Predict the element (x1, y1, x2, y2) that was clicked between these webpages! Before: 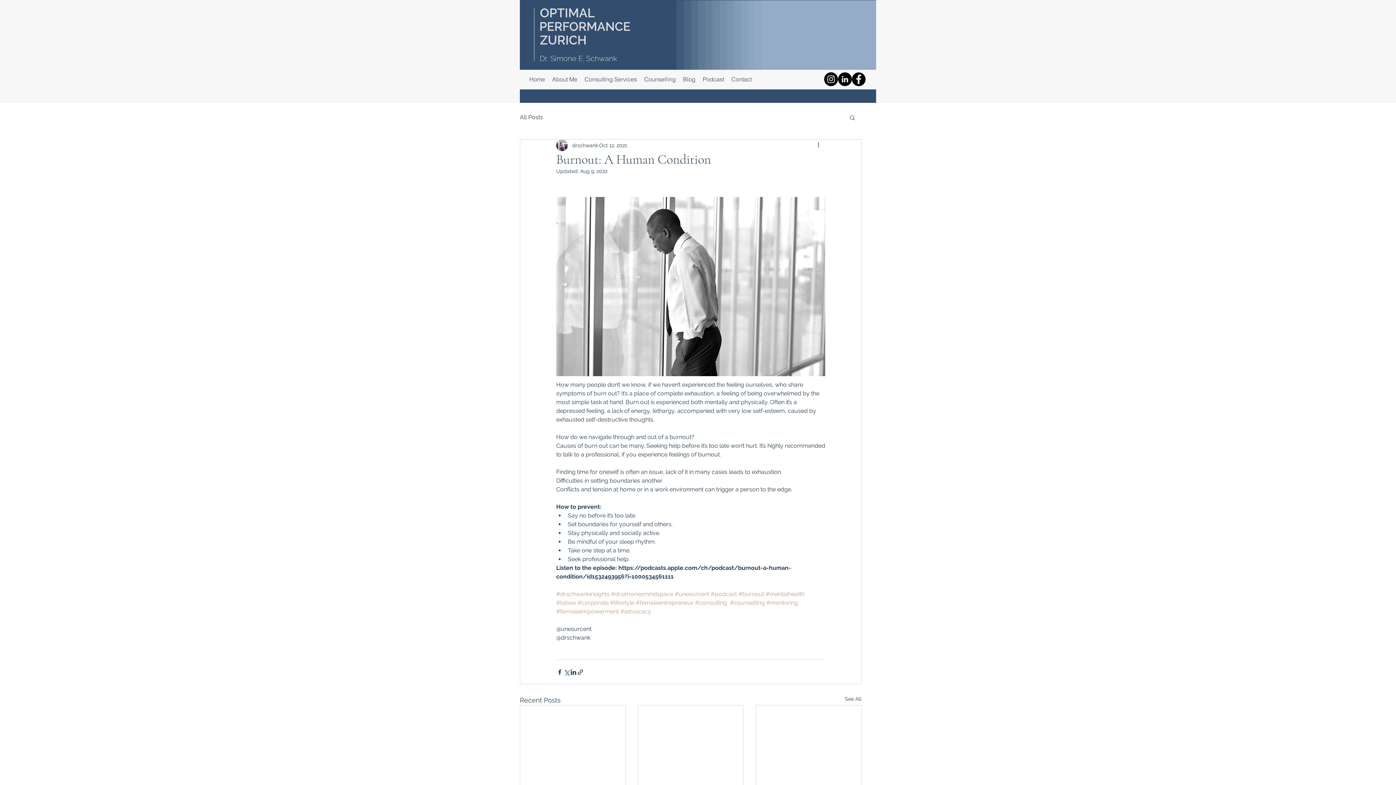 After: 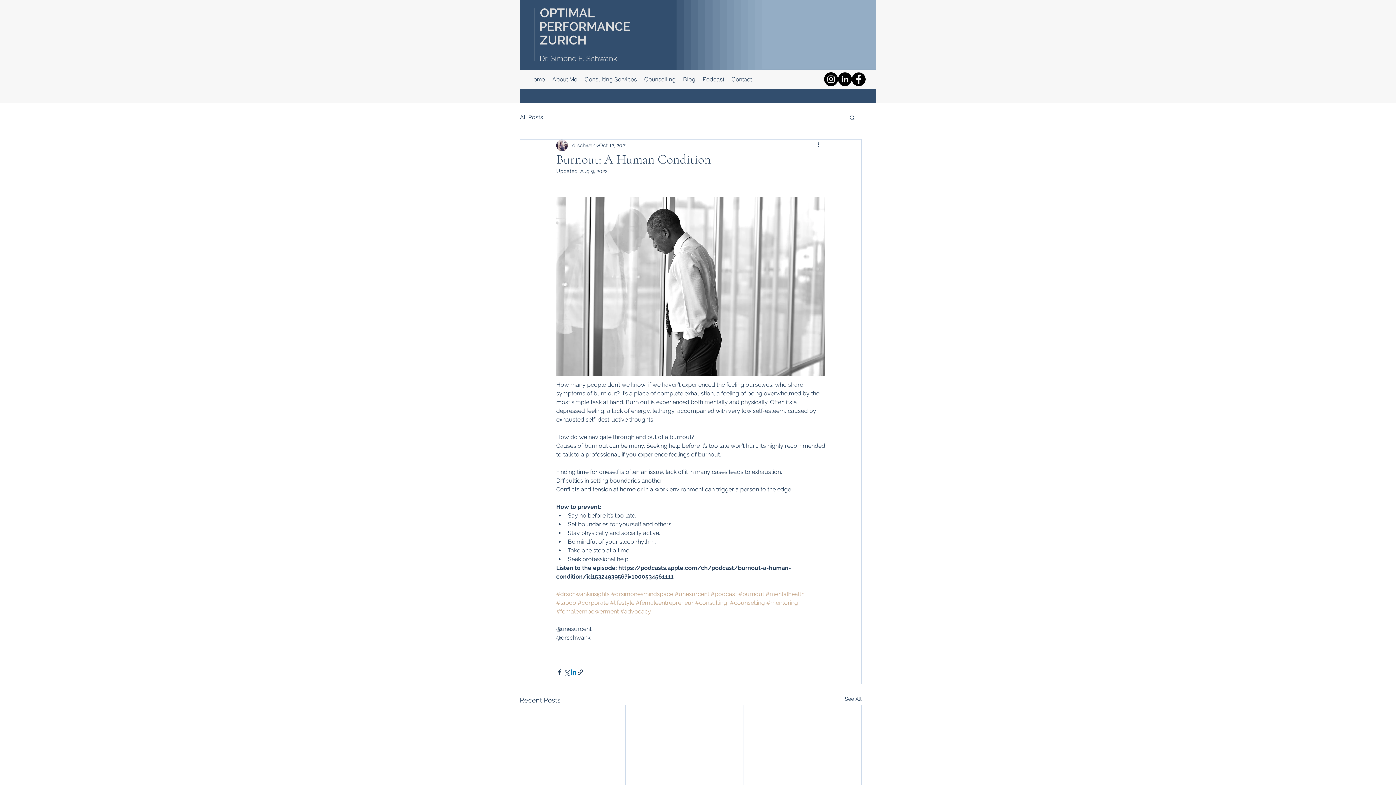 Action: bbox: (570, 669, 577, 675) label: Share via LinkedIn